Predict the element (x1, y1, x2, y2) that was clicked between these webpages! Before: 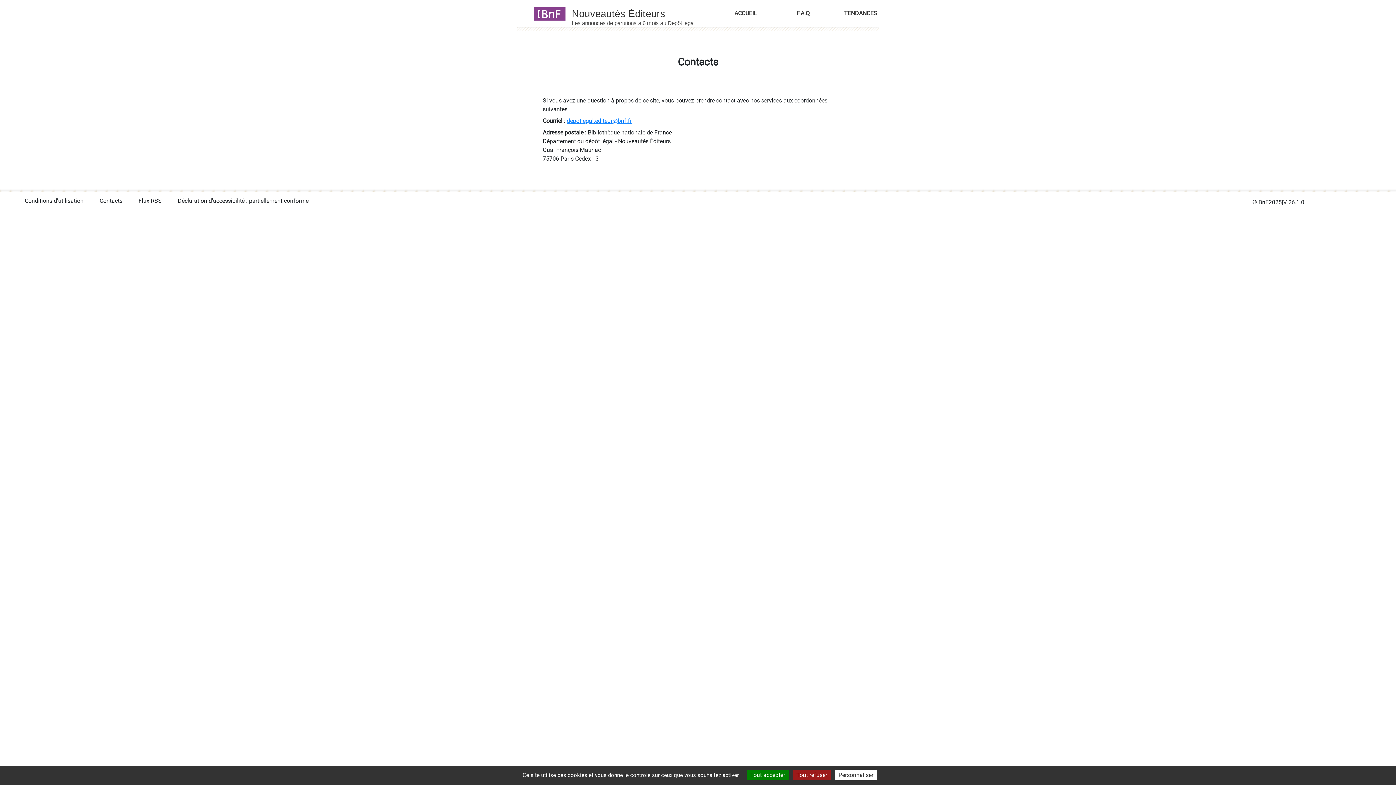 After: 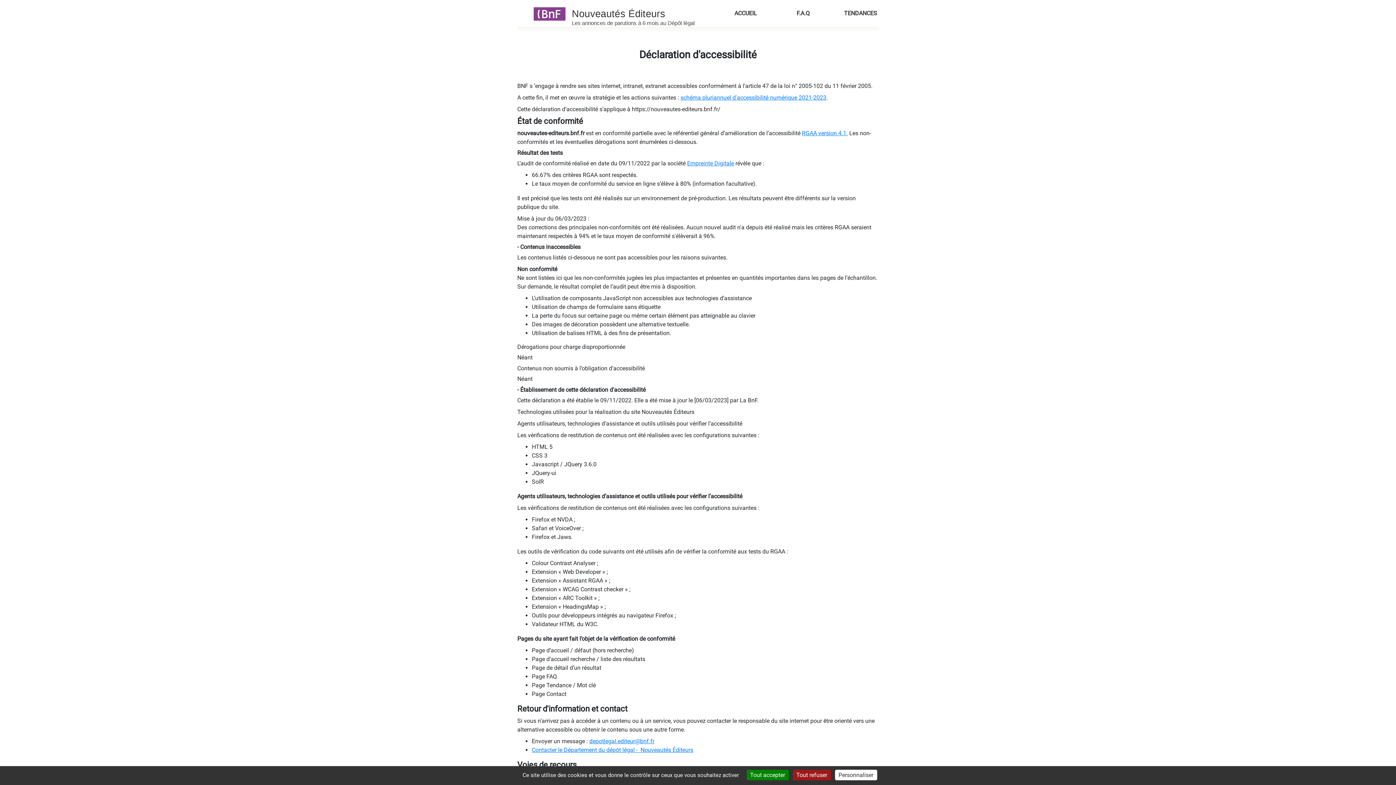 Action: label: Déclaration d'accessibilité : partiellement conforme bbox: (177, 197, 309, 204)